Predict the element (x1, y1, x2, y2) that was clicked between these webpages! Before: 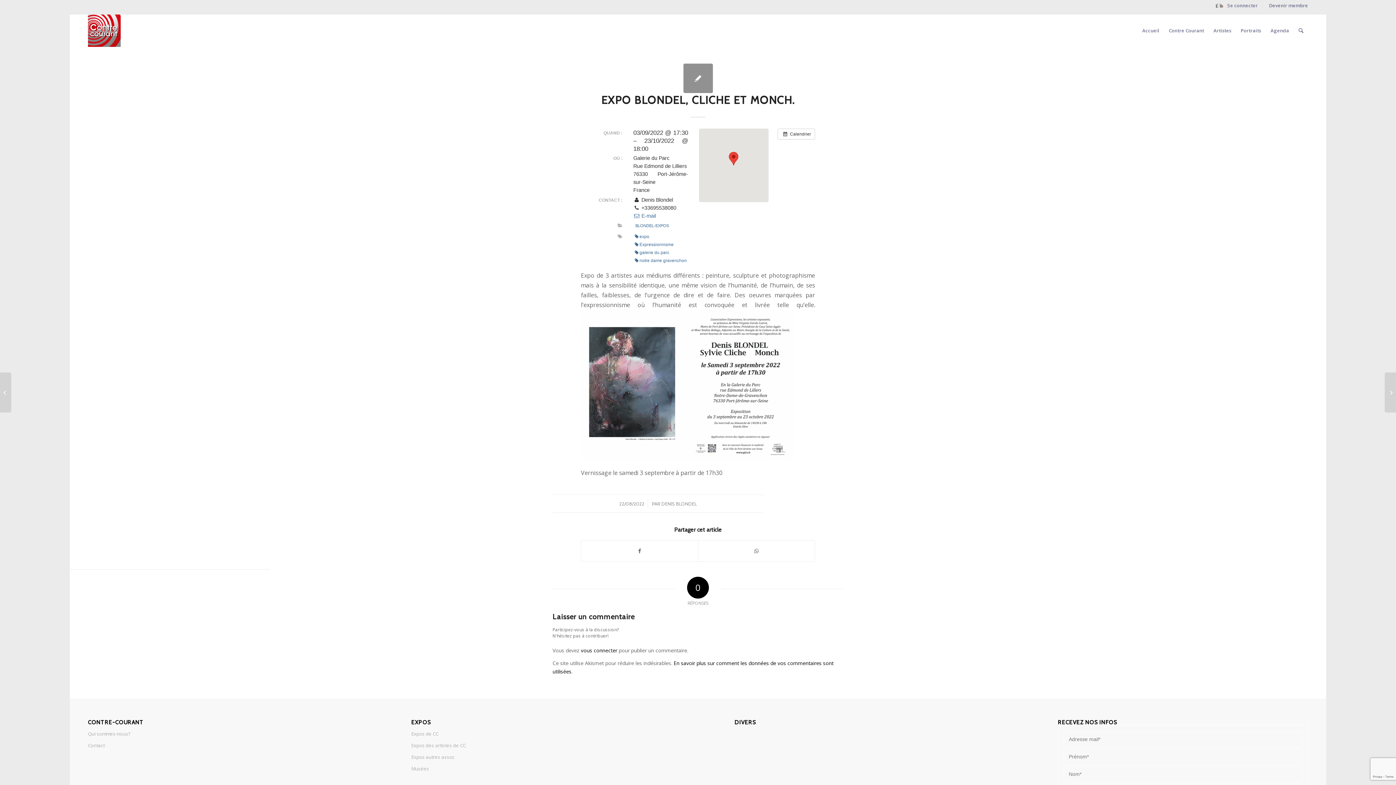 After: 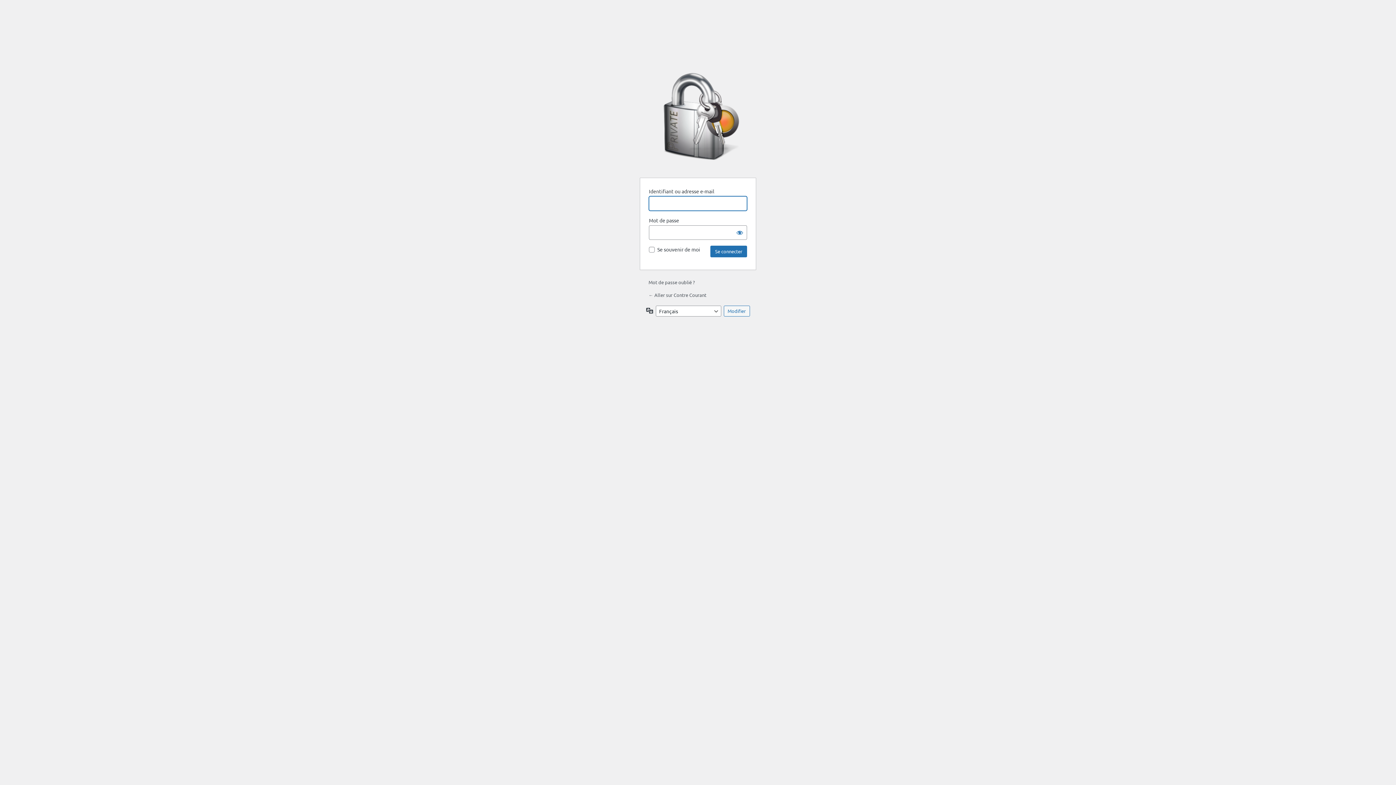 Action: bbox: (581, 647, 617, 654) label: vous connecter